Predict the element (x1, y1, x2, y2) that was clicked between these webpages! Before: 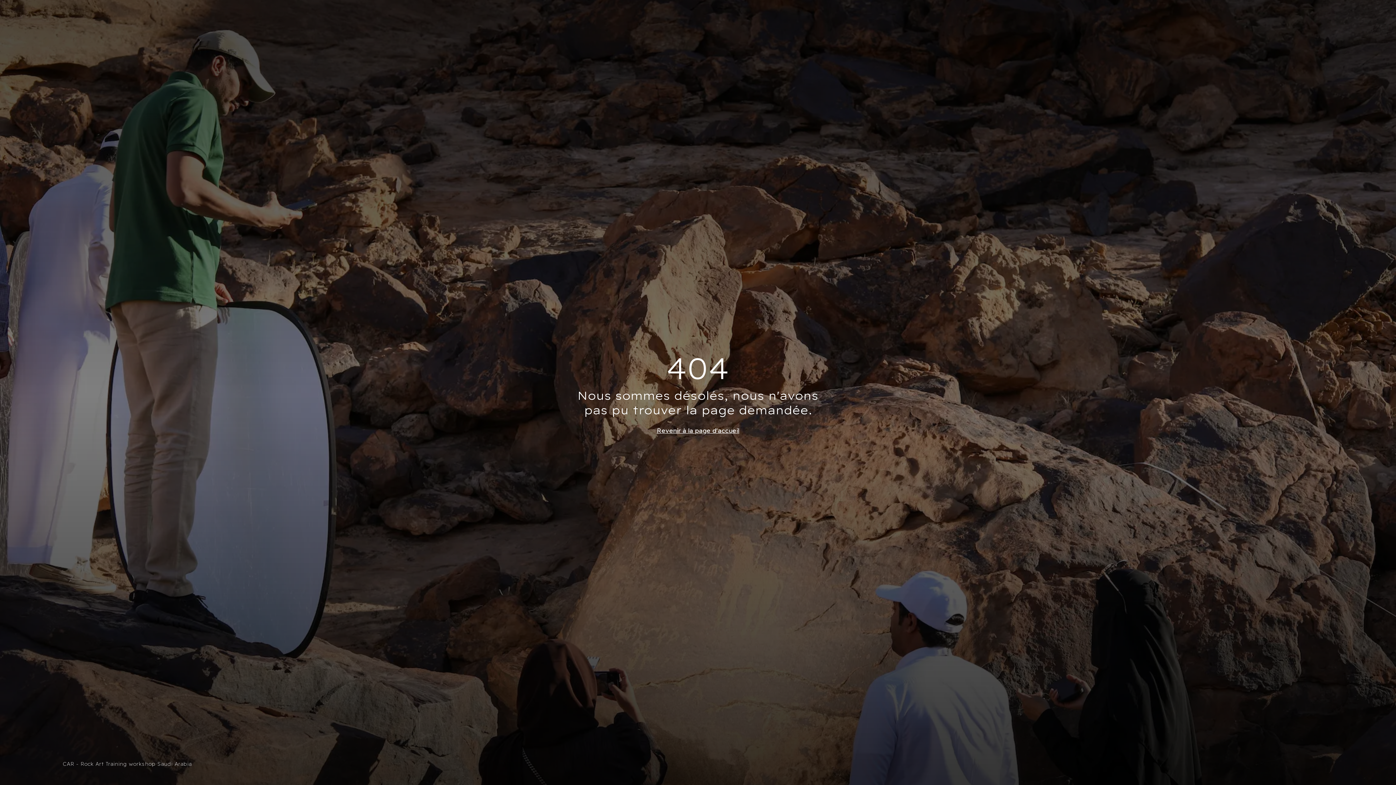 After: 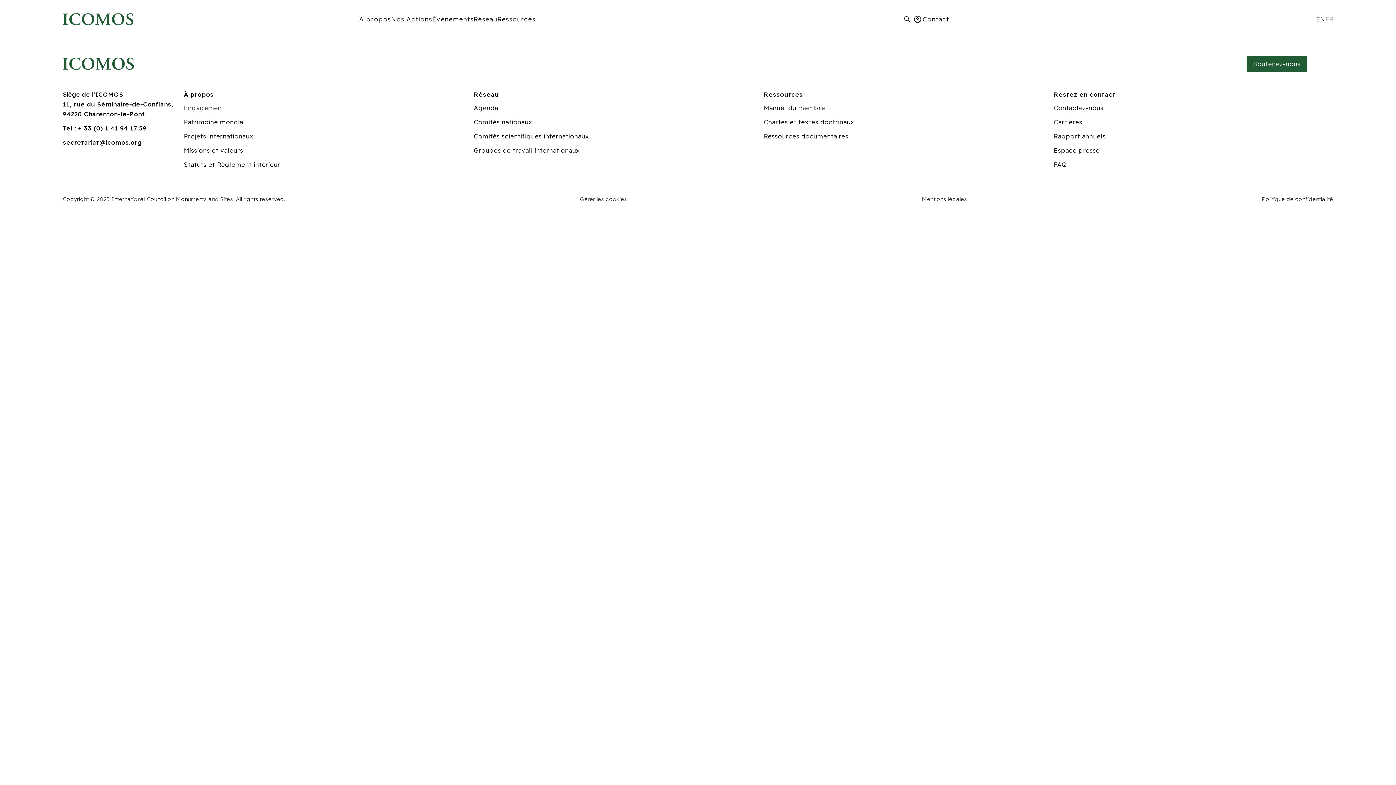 Action: label: Revenir à la page d'accueil bbox: (656, 426, 739, 434)